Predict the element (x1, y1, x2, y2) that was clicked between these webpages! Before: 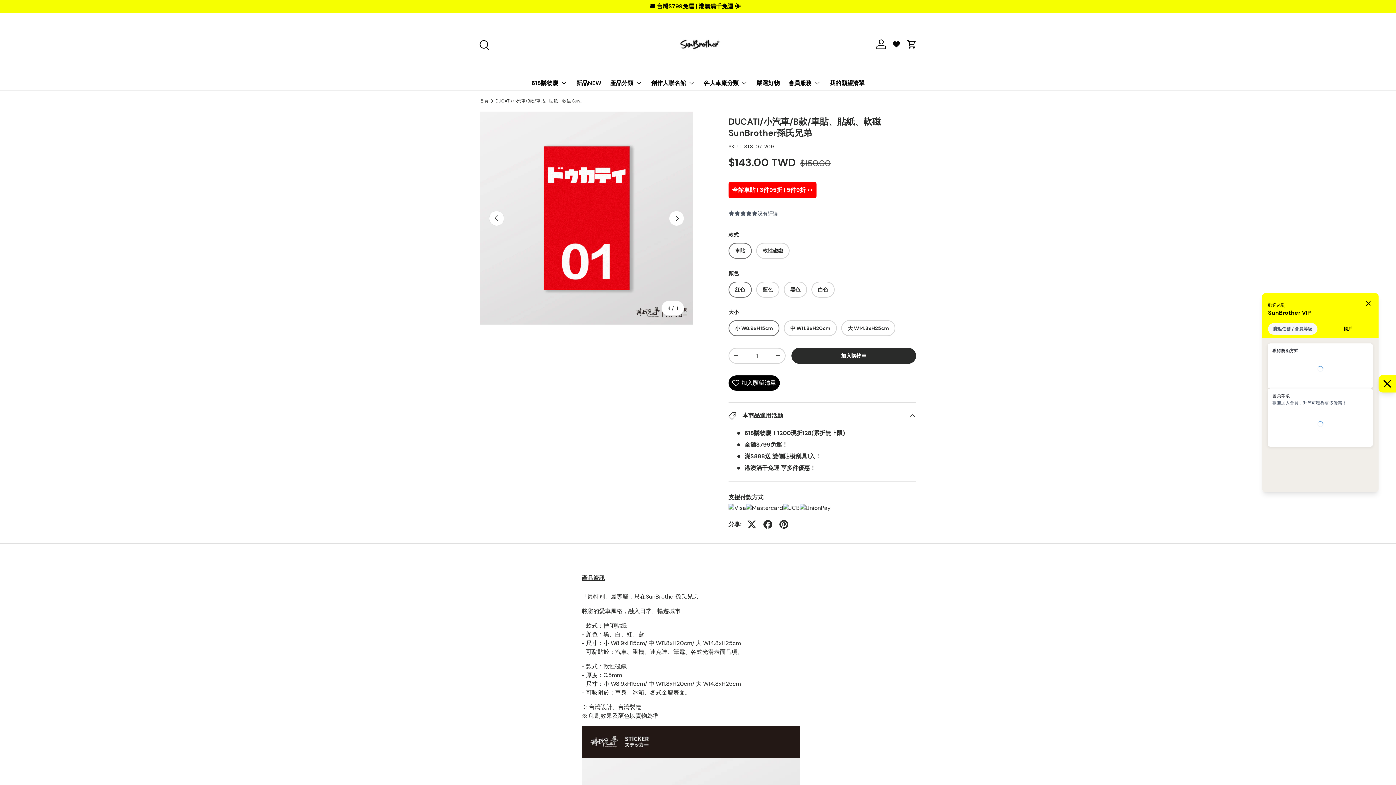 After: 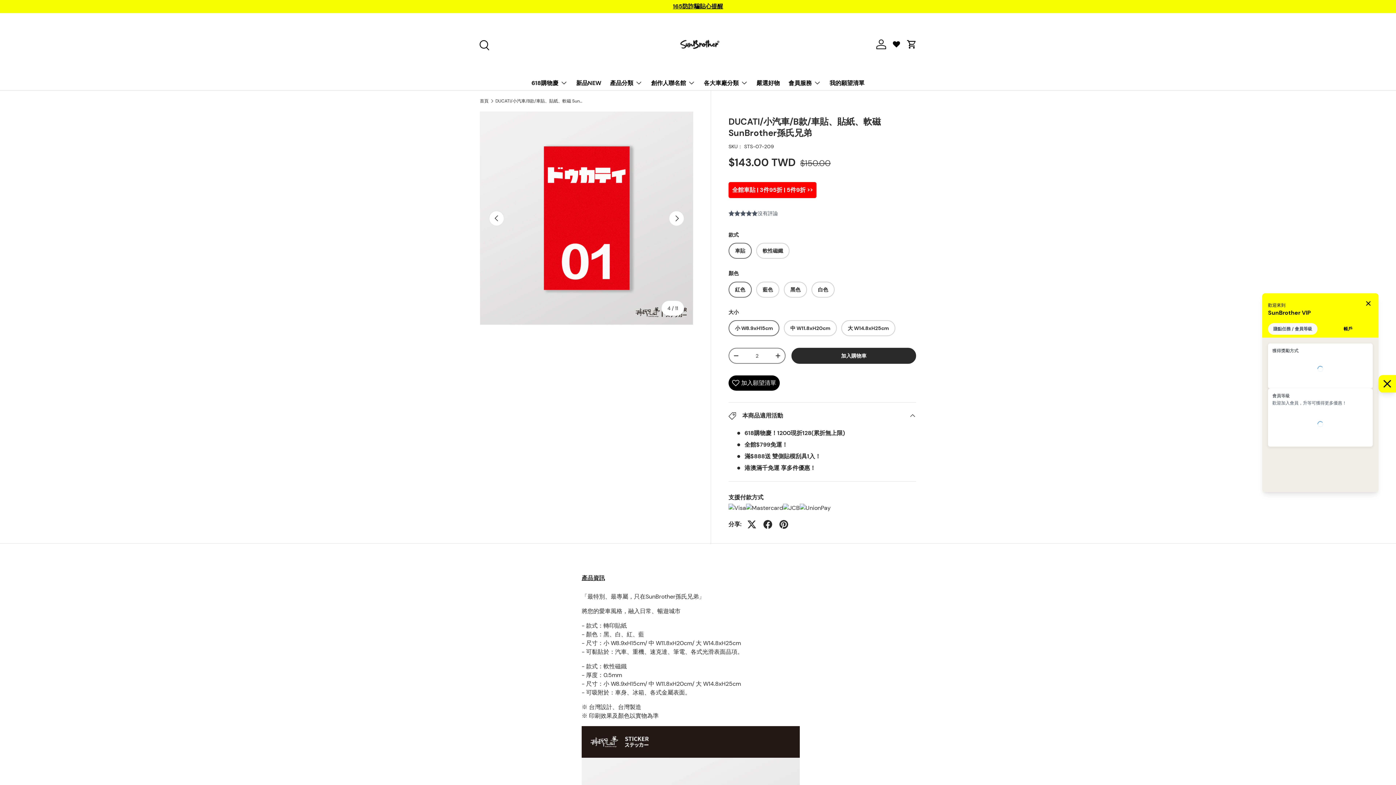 Action: label: + bbox: (771, 349, 785, 362)